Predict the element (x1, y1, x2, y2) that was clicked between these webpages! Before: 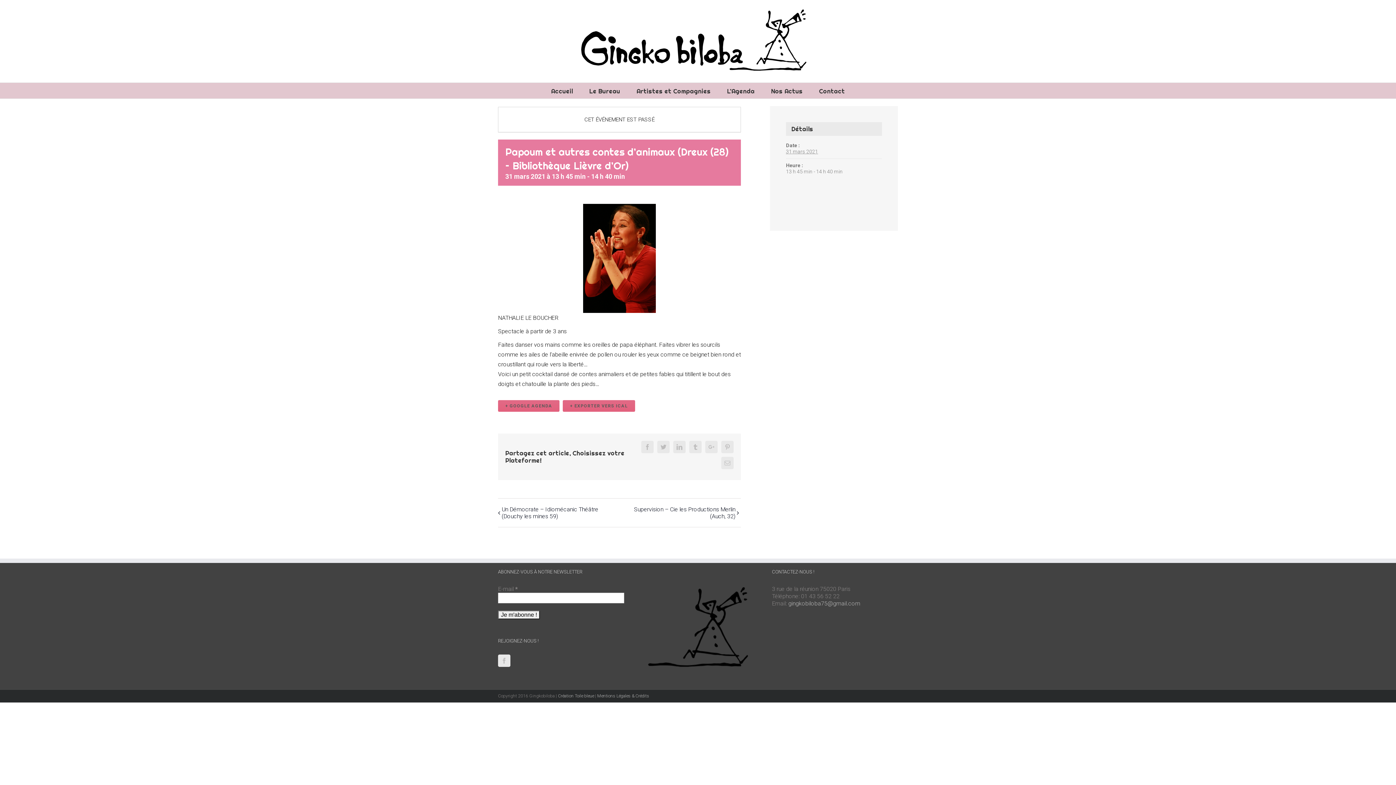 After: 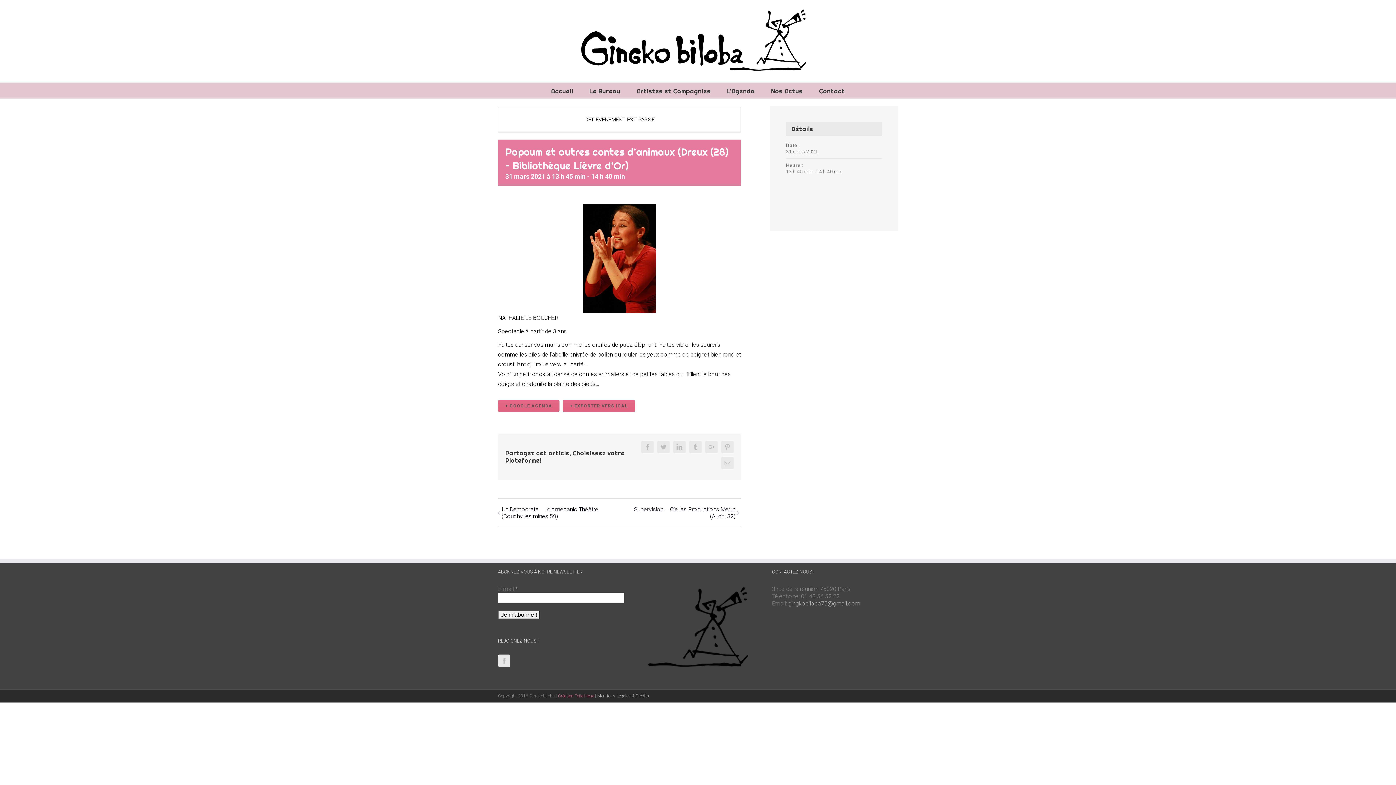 Action: bbox: (558, 693, 594, 698) label: Création Toile bleue